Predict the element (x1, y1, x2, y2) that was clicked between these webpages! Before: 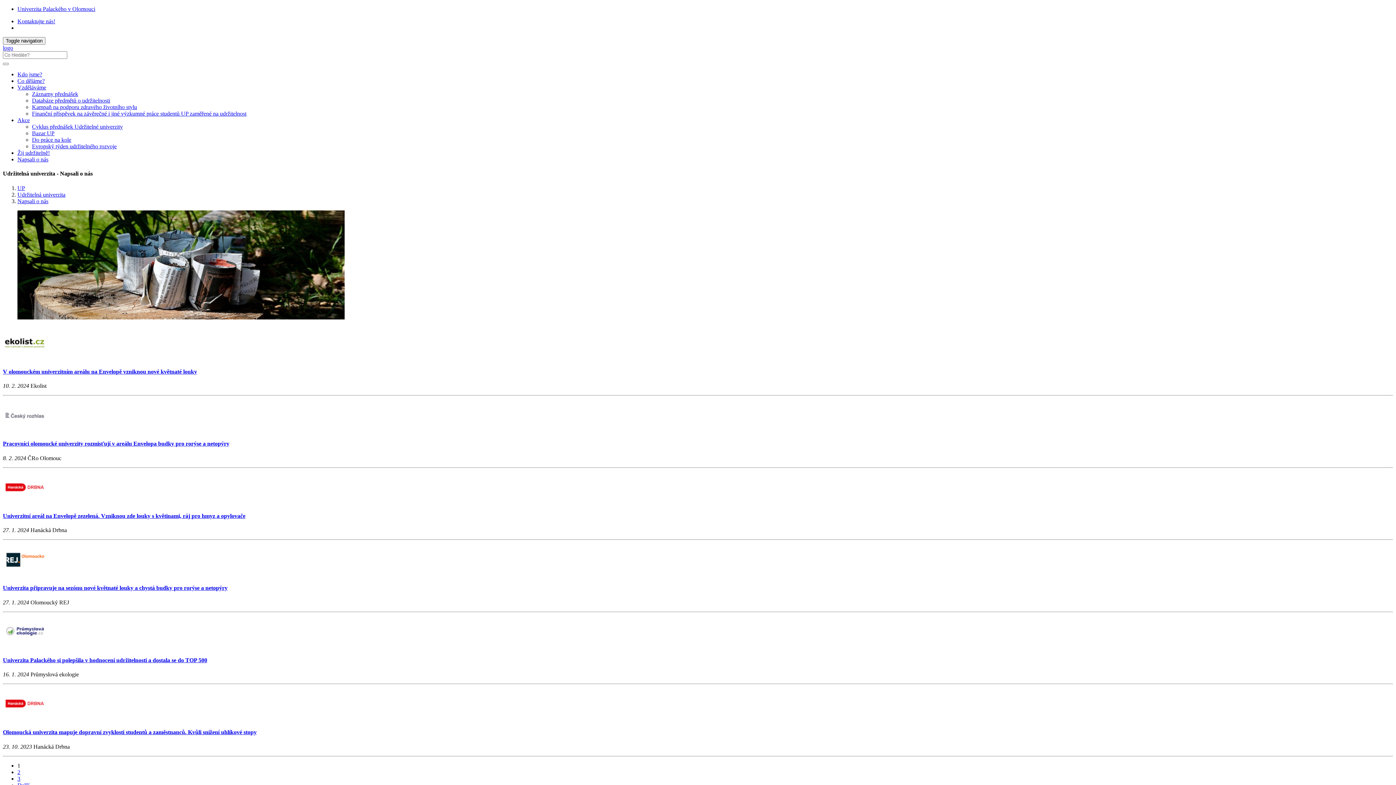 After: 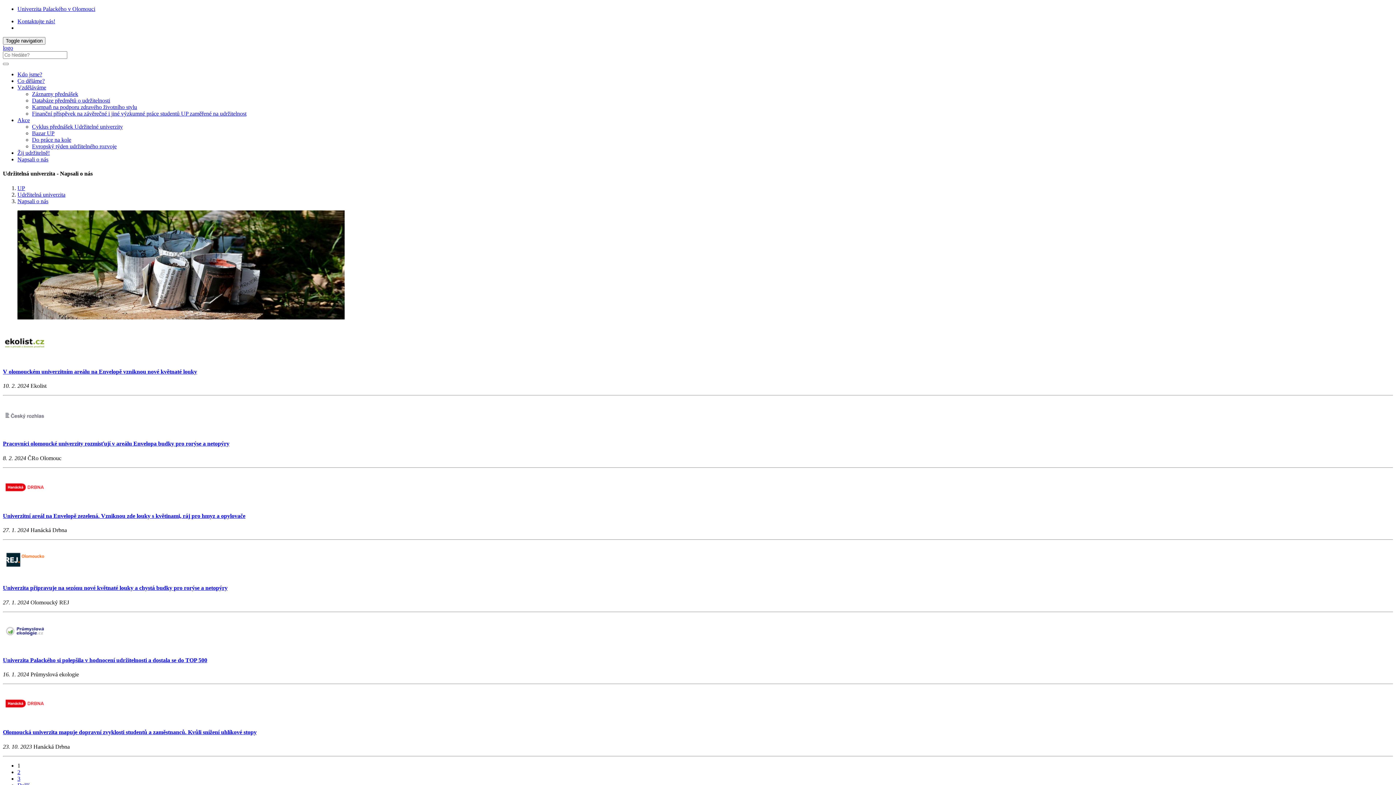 Action: label: V olomouckém univerzitním areálu na Envelopě vzniknou nové květnaté louky bbox: (2, 368, 197, 374)